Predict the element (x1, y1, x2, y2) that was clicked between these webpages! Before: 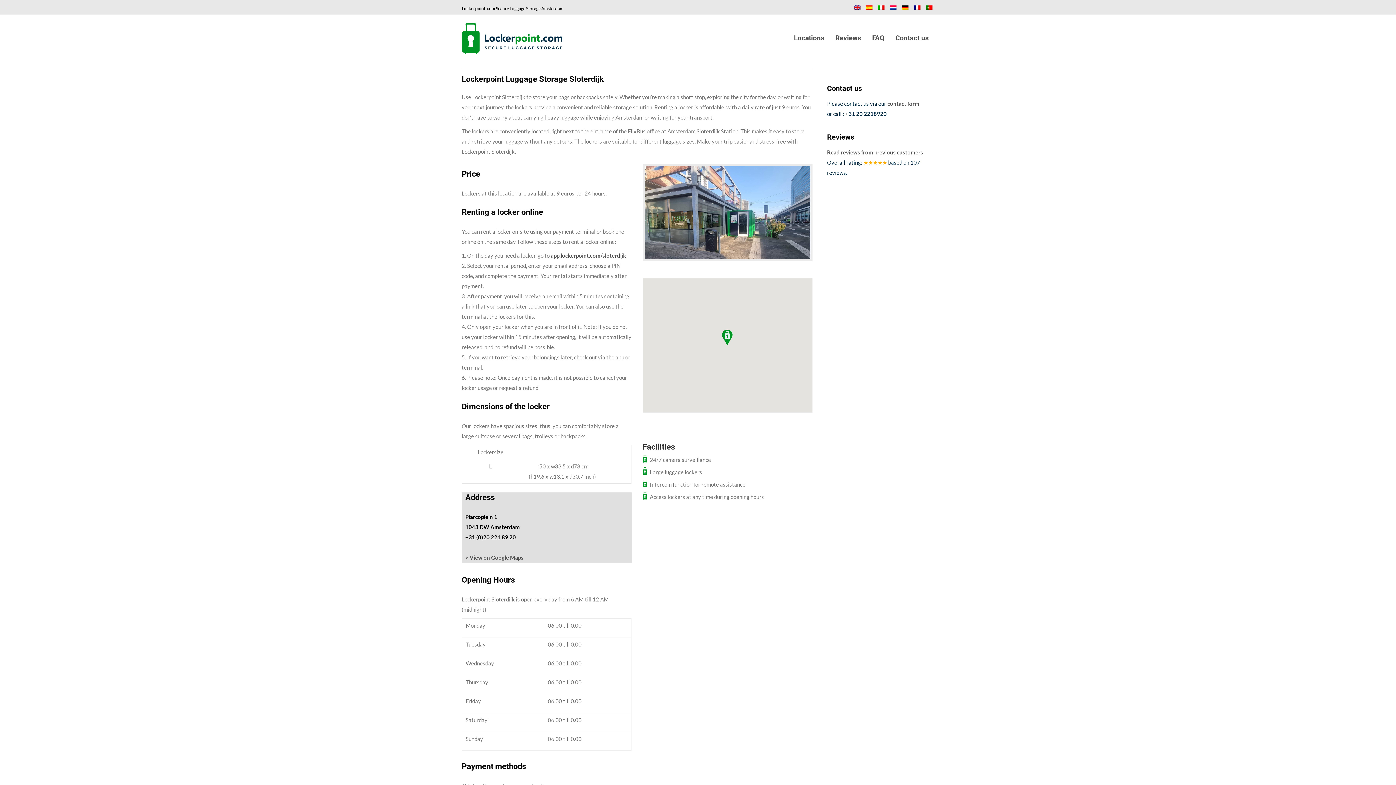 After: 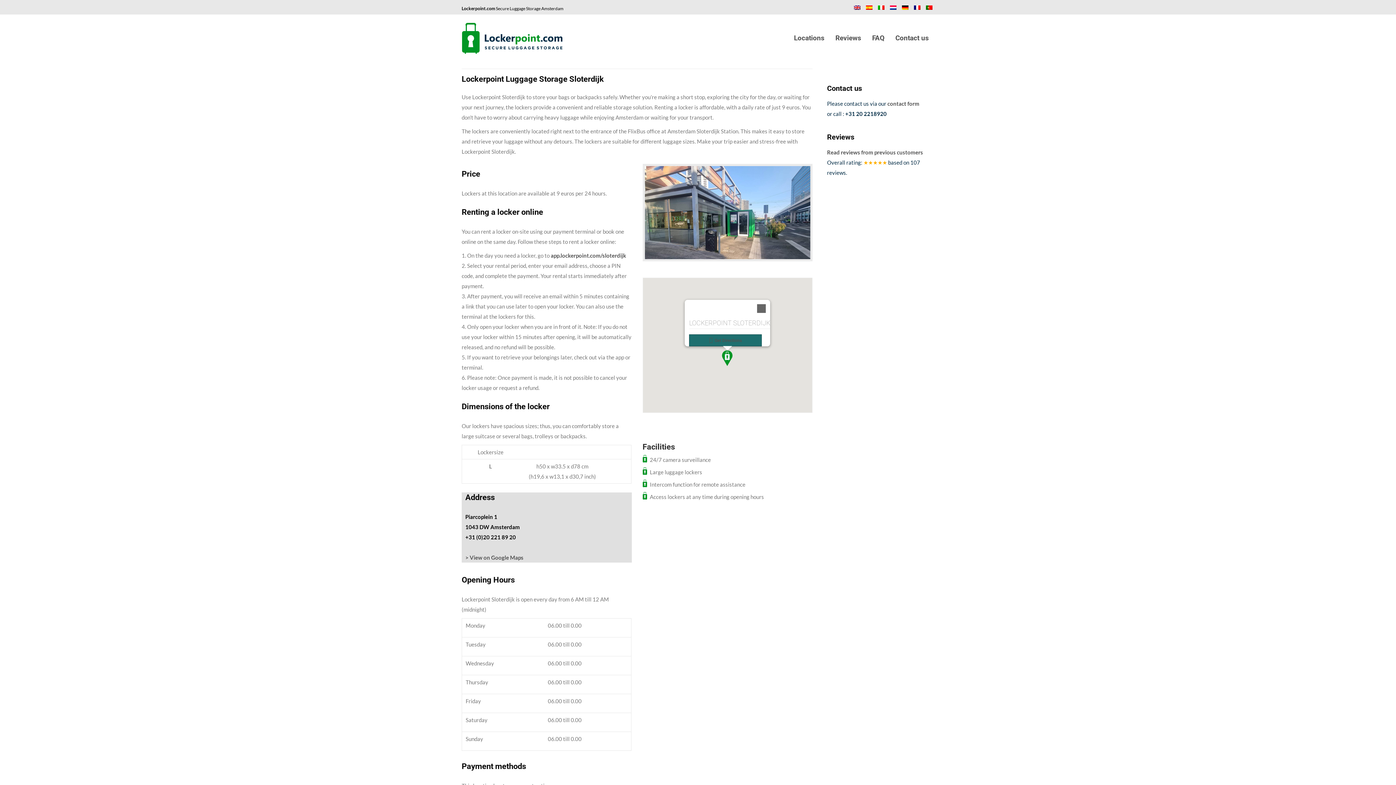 Action: bbox: (719, 329, 735, 345) label: Lockerpoint Sloterdijk